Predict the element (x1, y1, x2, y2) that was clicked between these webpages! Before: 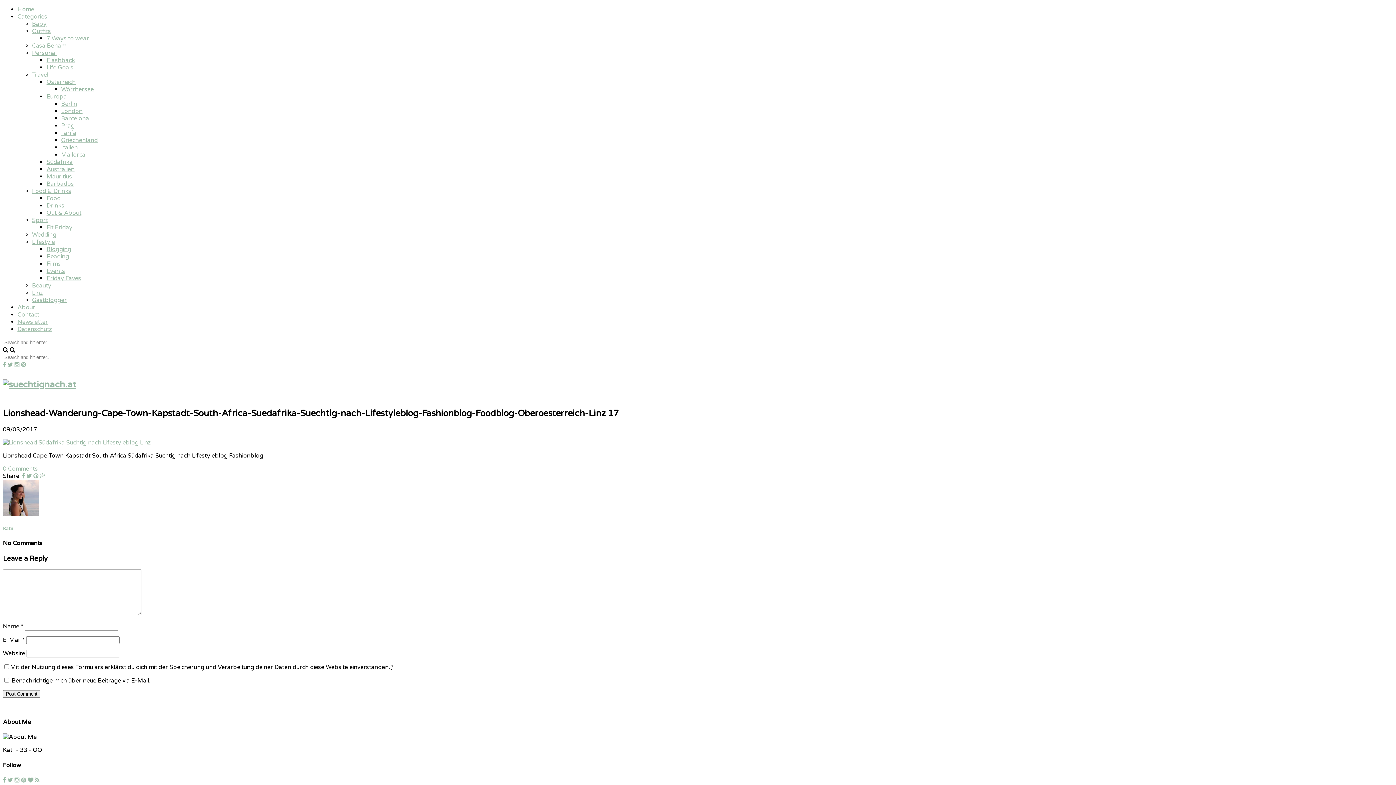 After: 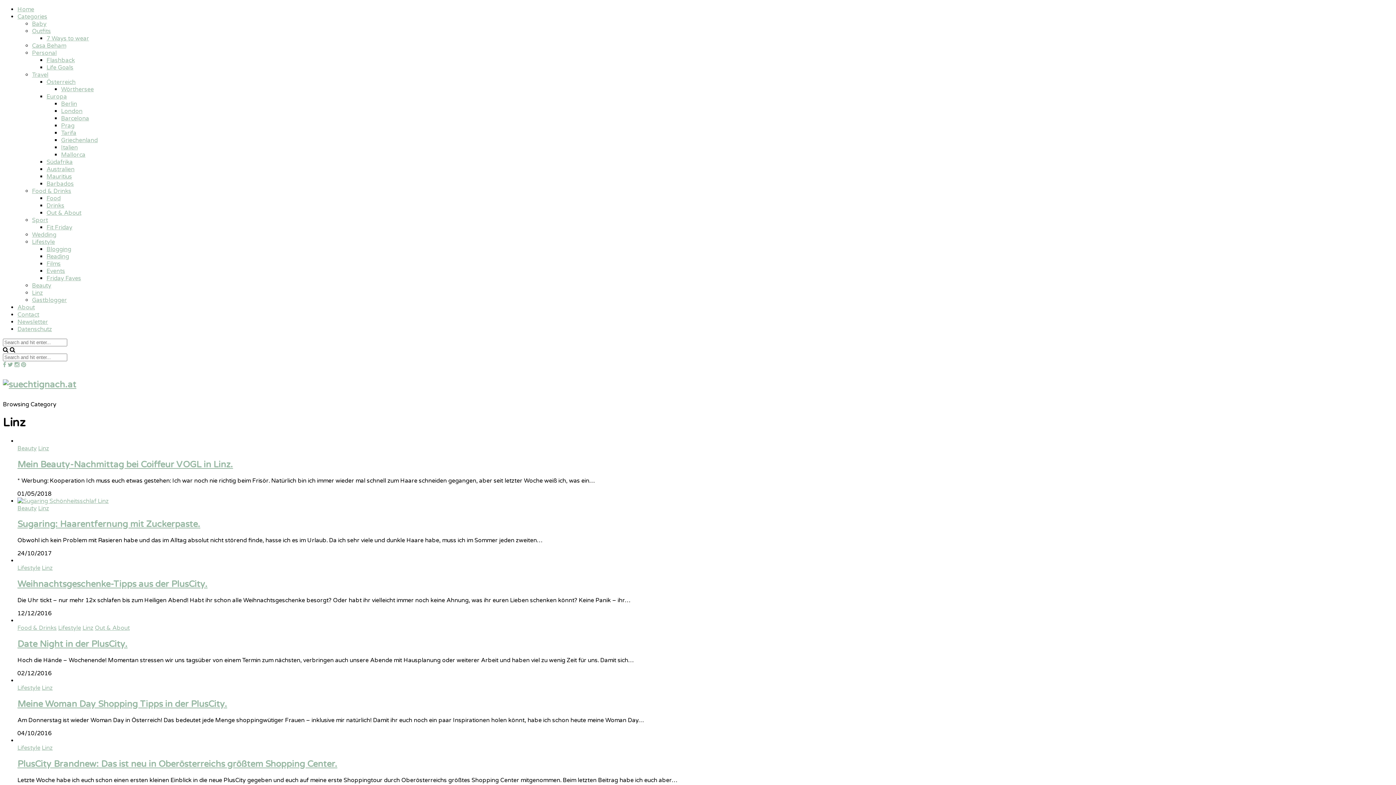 Action: label: Linz bbox: (32, 289, 42, 296)